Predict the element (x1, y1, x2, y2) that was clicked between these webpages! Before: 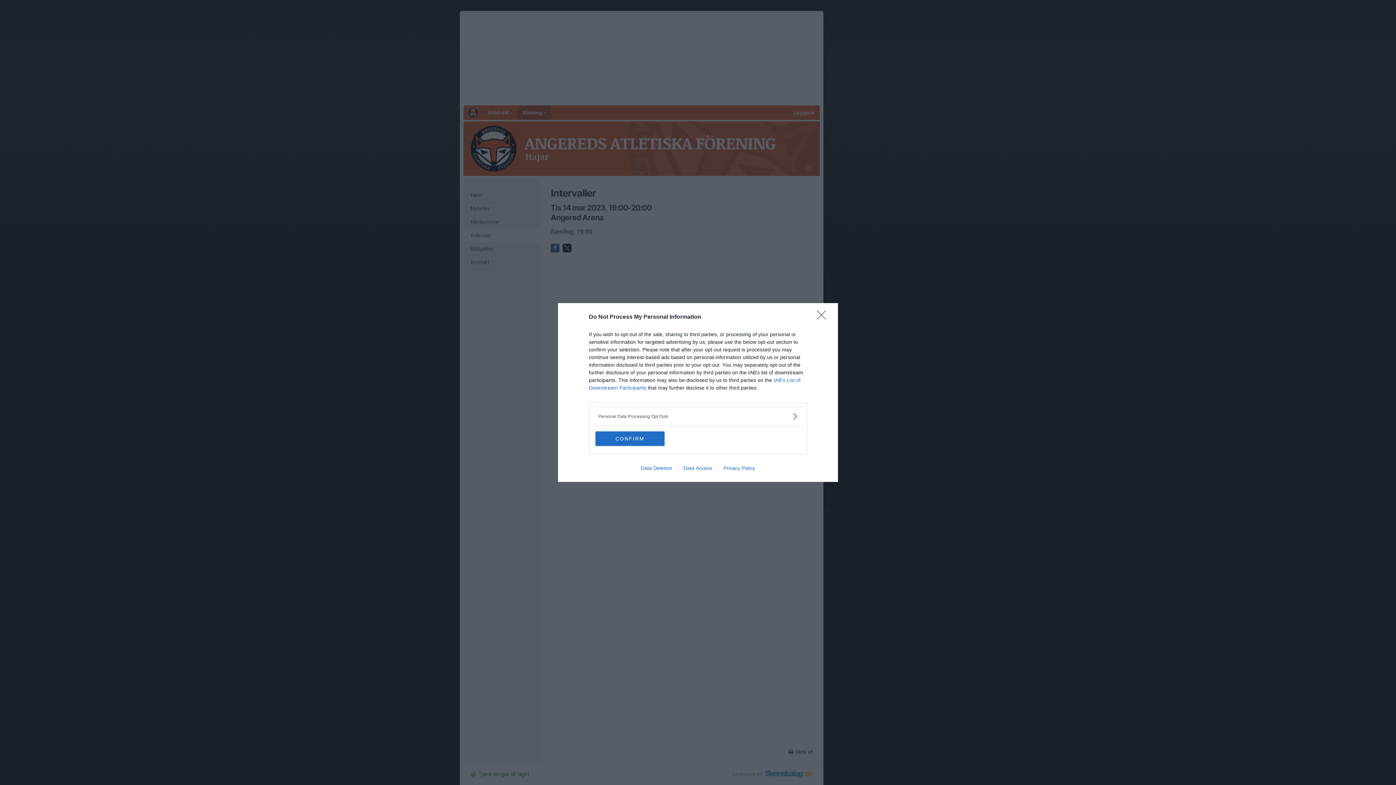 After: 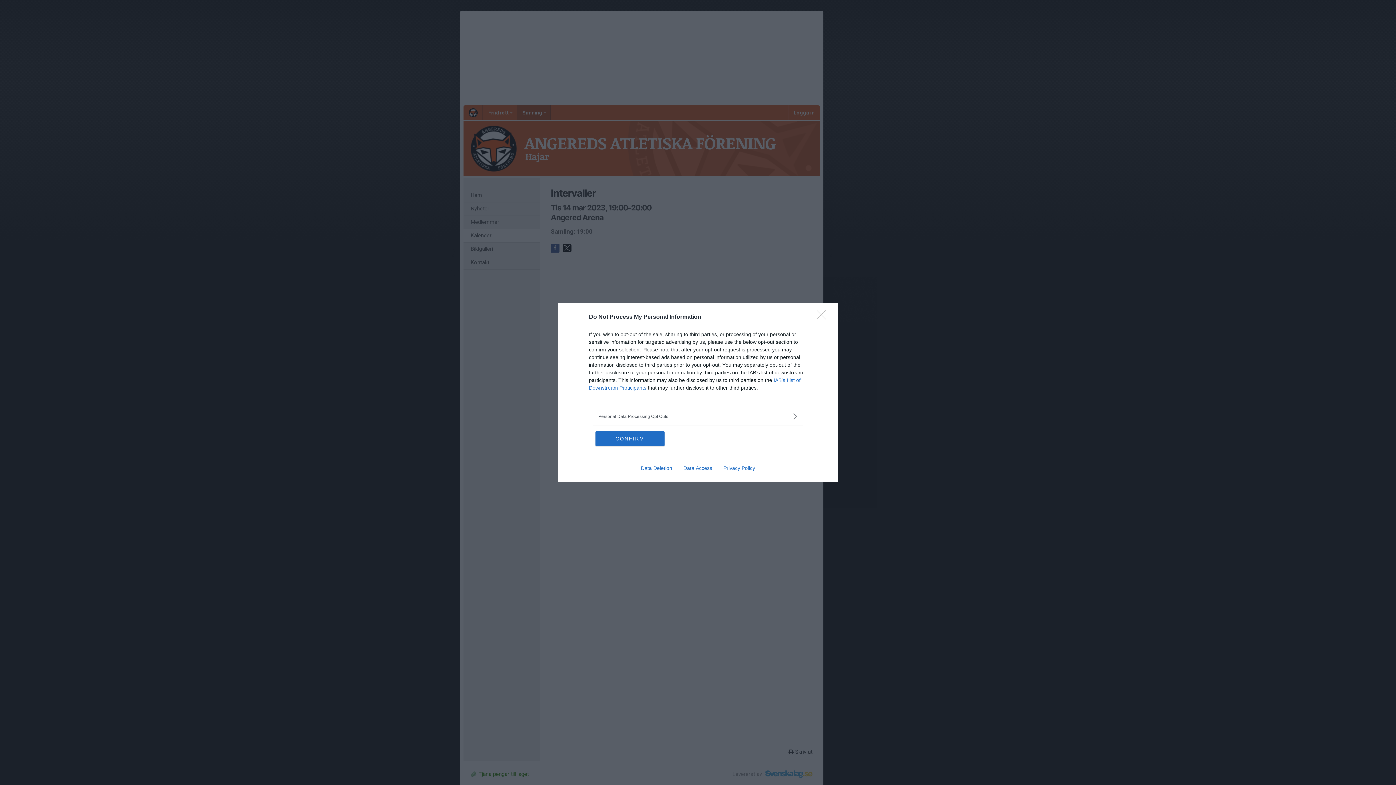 Action: bbox: (677, 465, 717, 471) label: Data Access